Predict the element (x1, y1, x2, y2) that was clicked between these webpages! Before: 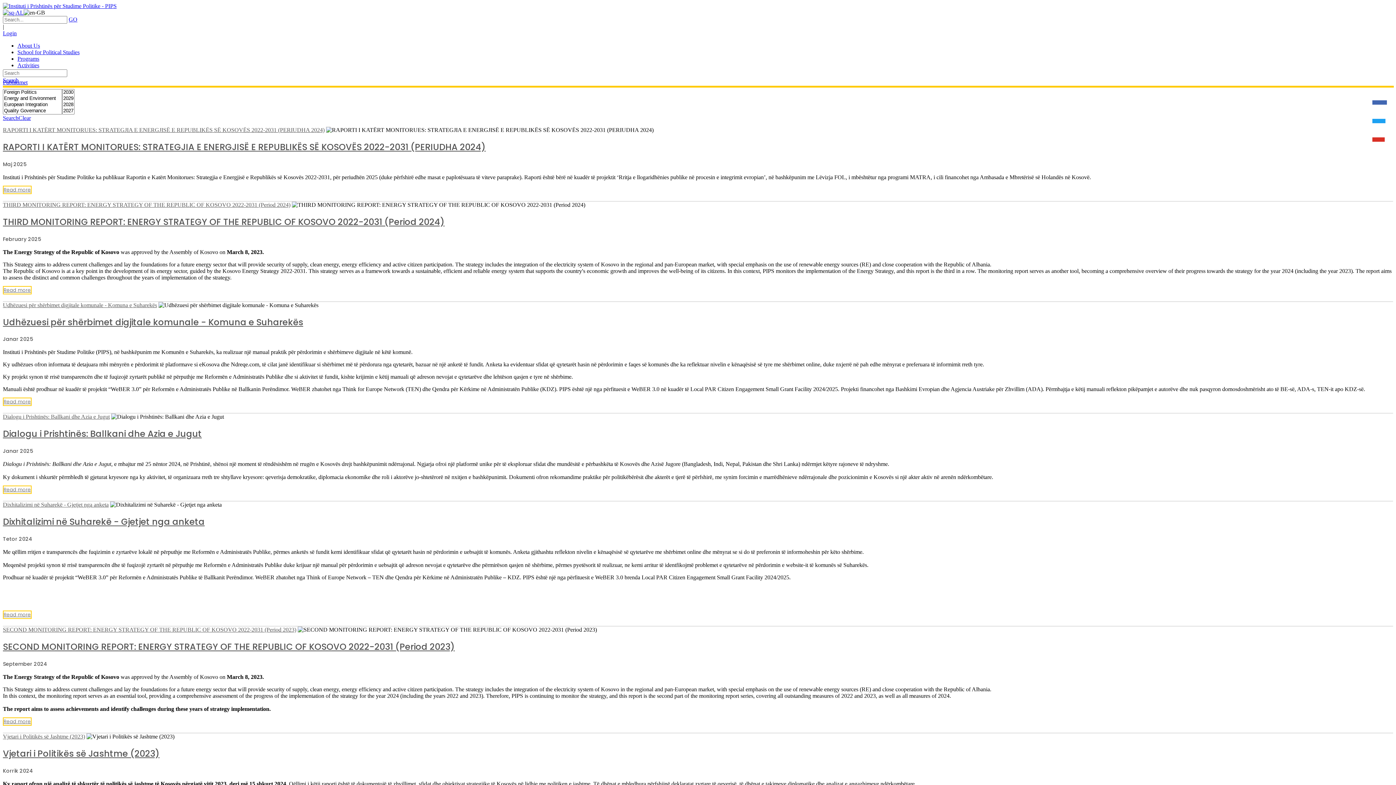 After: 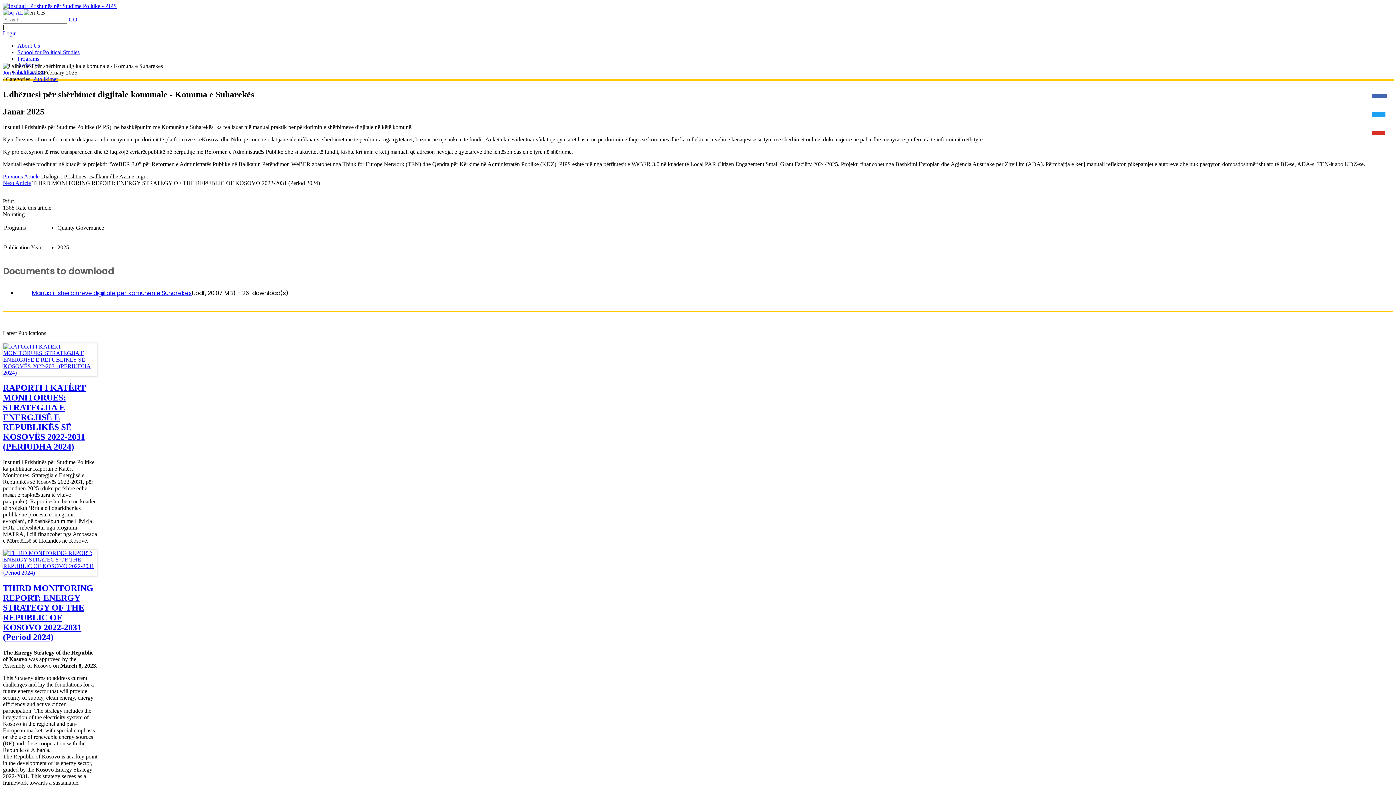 Action: label: Udhëzuesi për shërbimet digjitale komunale - Komuna e Suharekës bbox: (2, 302, 157, 308)